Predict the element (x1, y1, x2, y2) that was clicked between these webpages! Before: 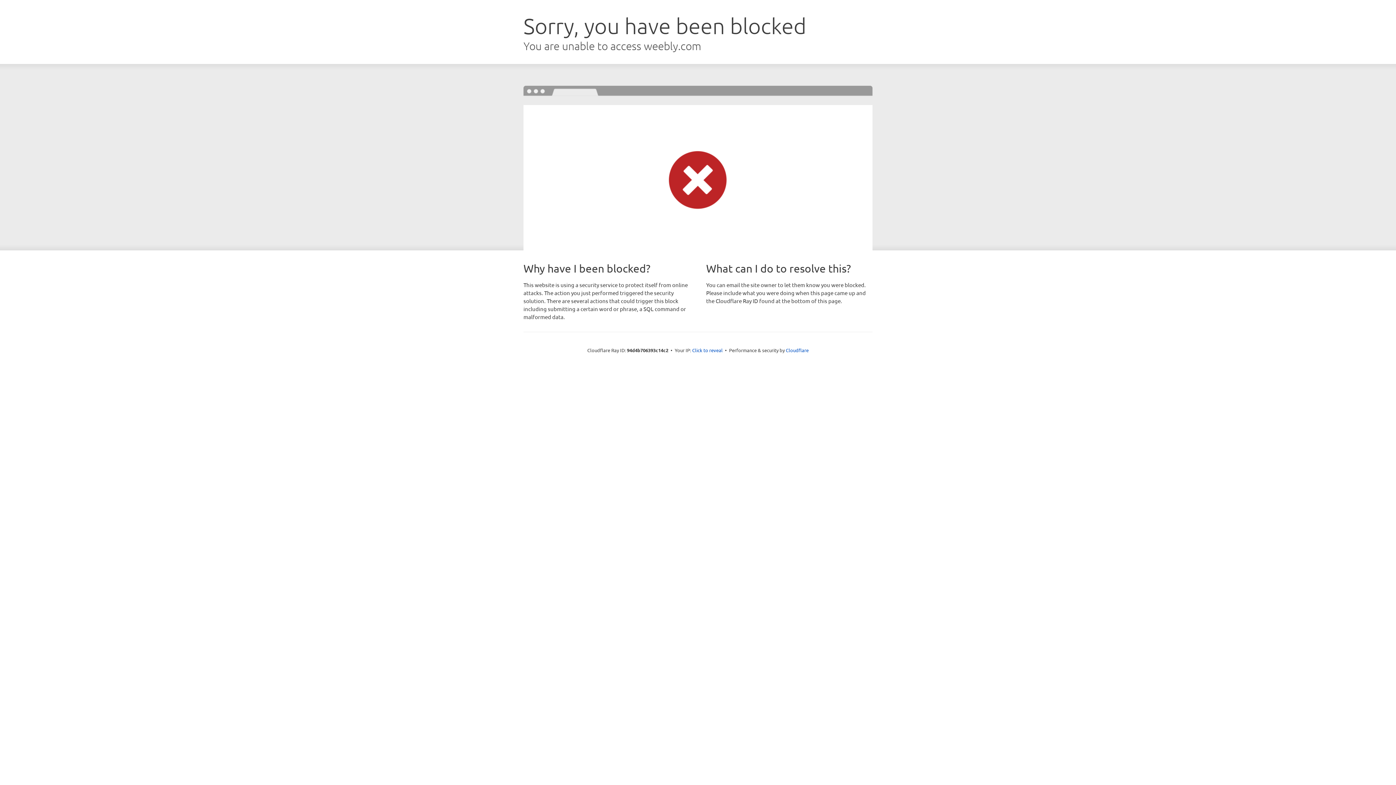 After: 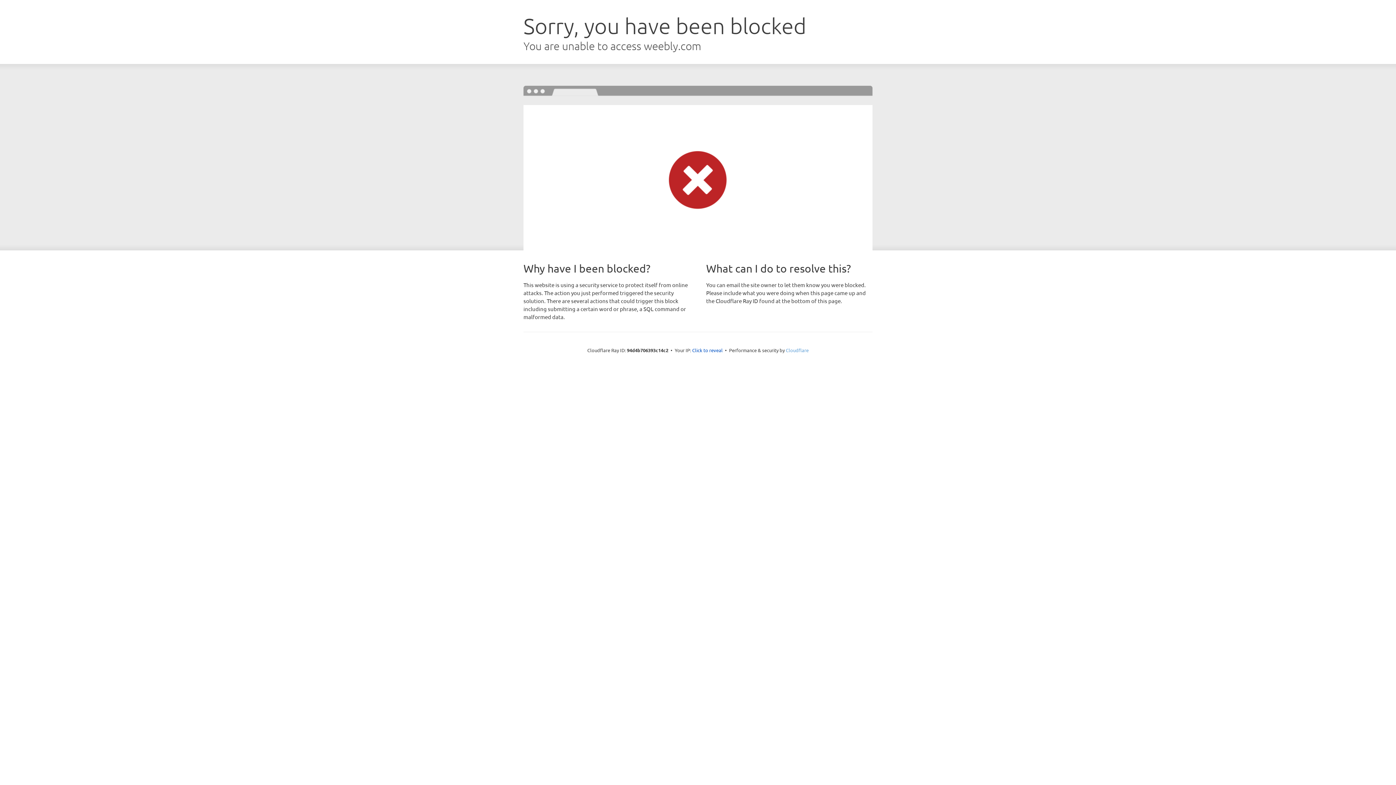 Action: label: Cloudflare bbox: (786, 347, 808, 353)